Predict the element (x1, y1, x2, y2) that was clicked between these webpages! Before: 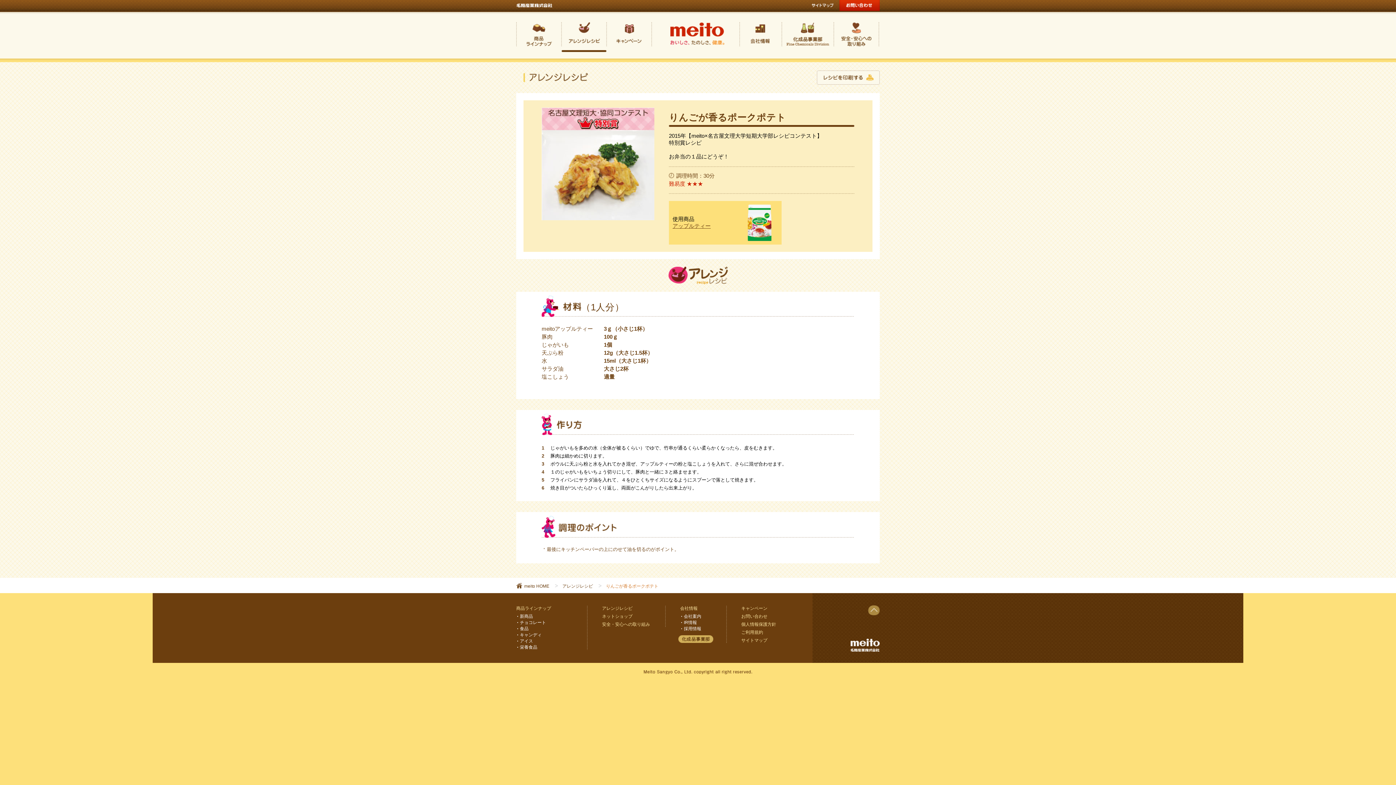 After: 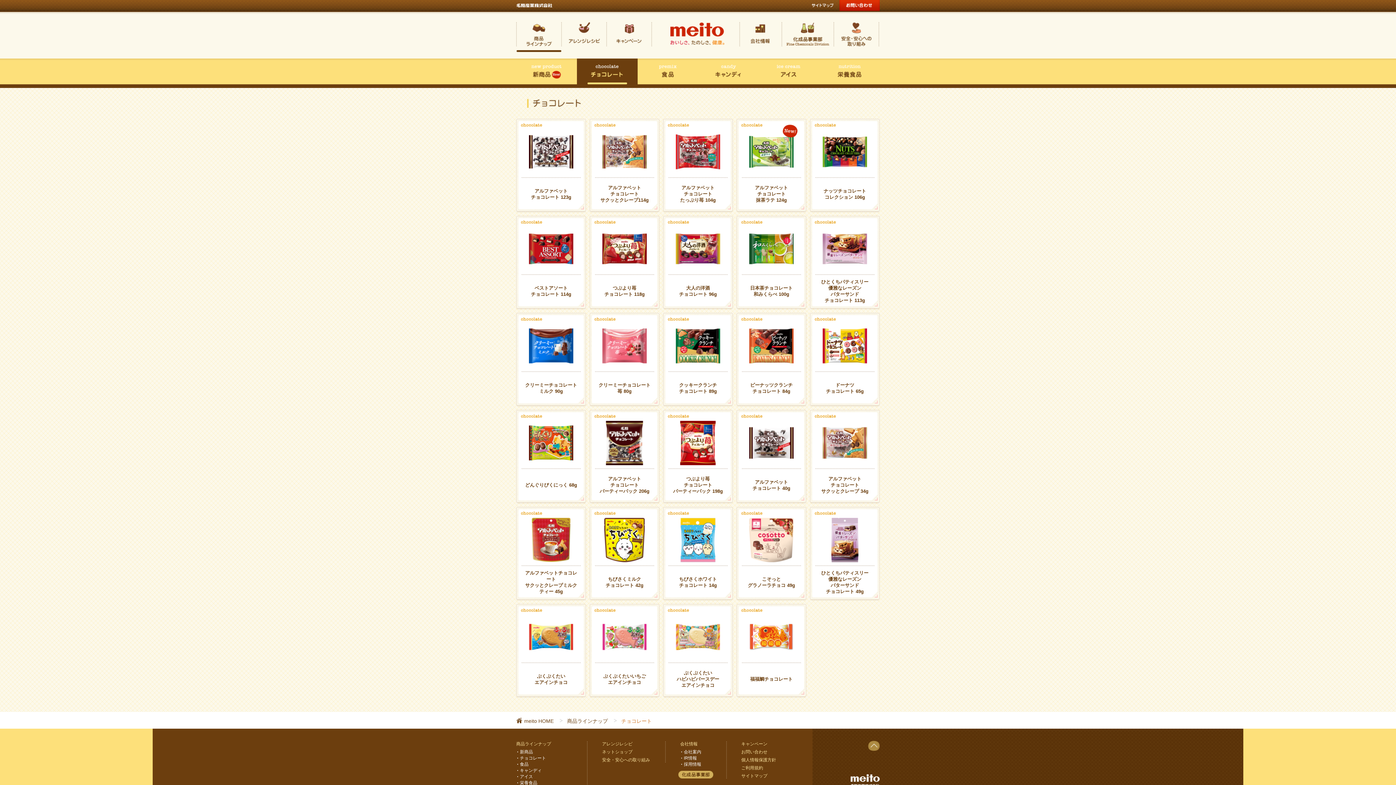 Action: label: チョコレート bbox: (520, 620, 546, 625)